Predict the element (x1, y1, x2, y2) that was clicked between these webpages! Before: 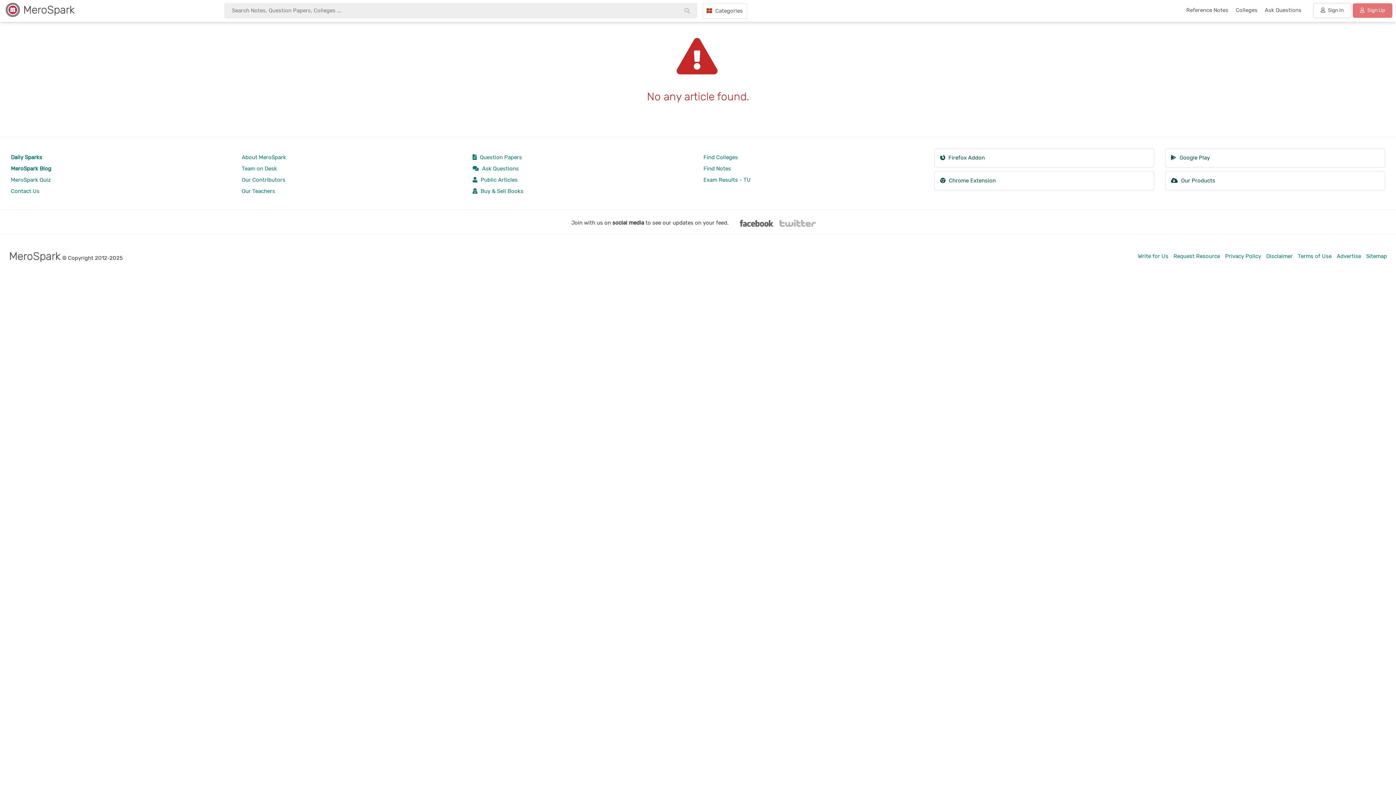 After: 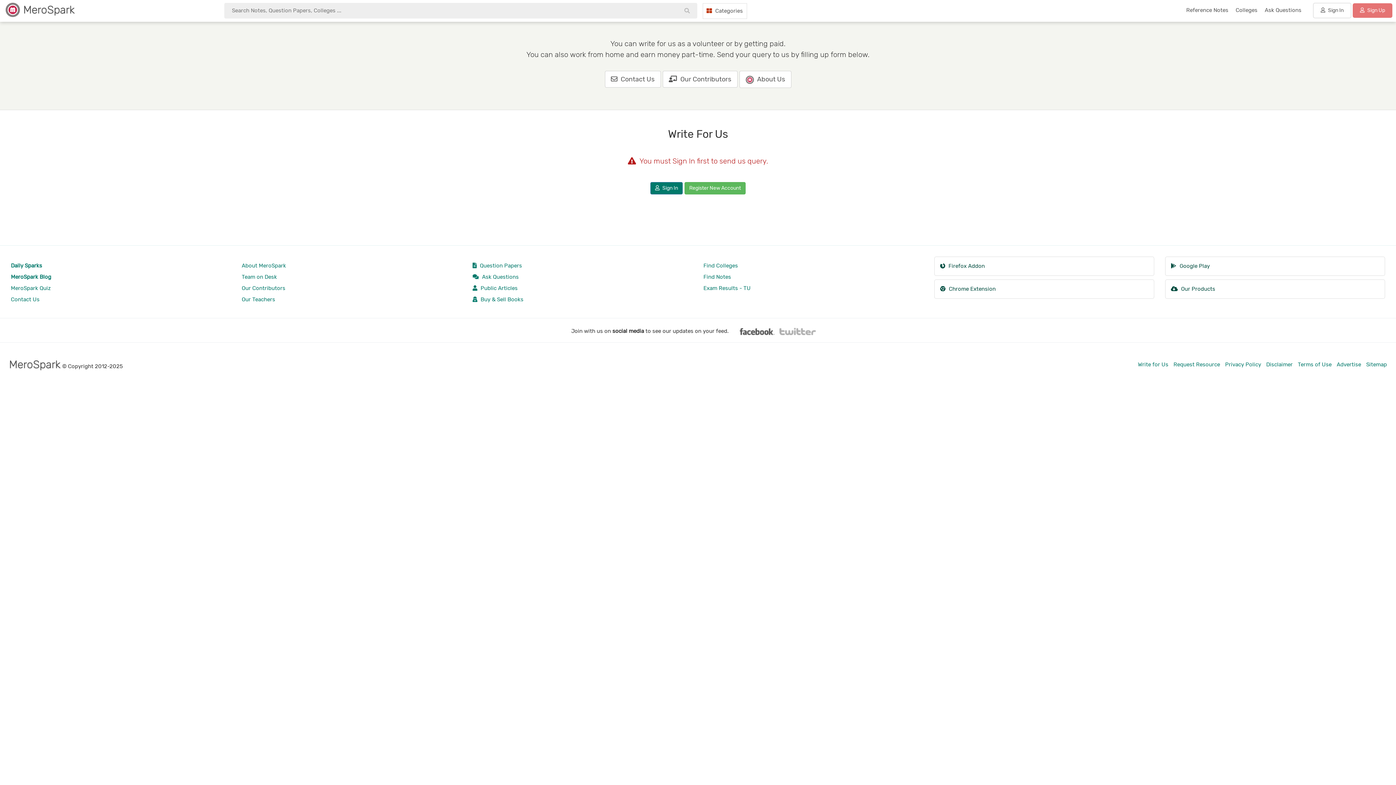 Action: label: Write for Us bbox: (1136, 253, 1170, 259)